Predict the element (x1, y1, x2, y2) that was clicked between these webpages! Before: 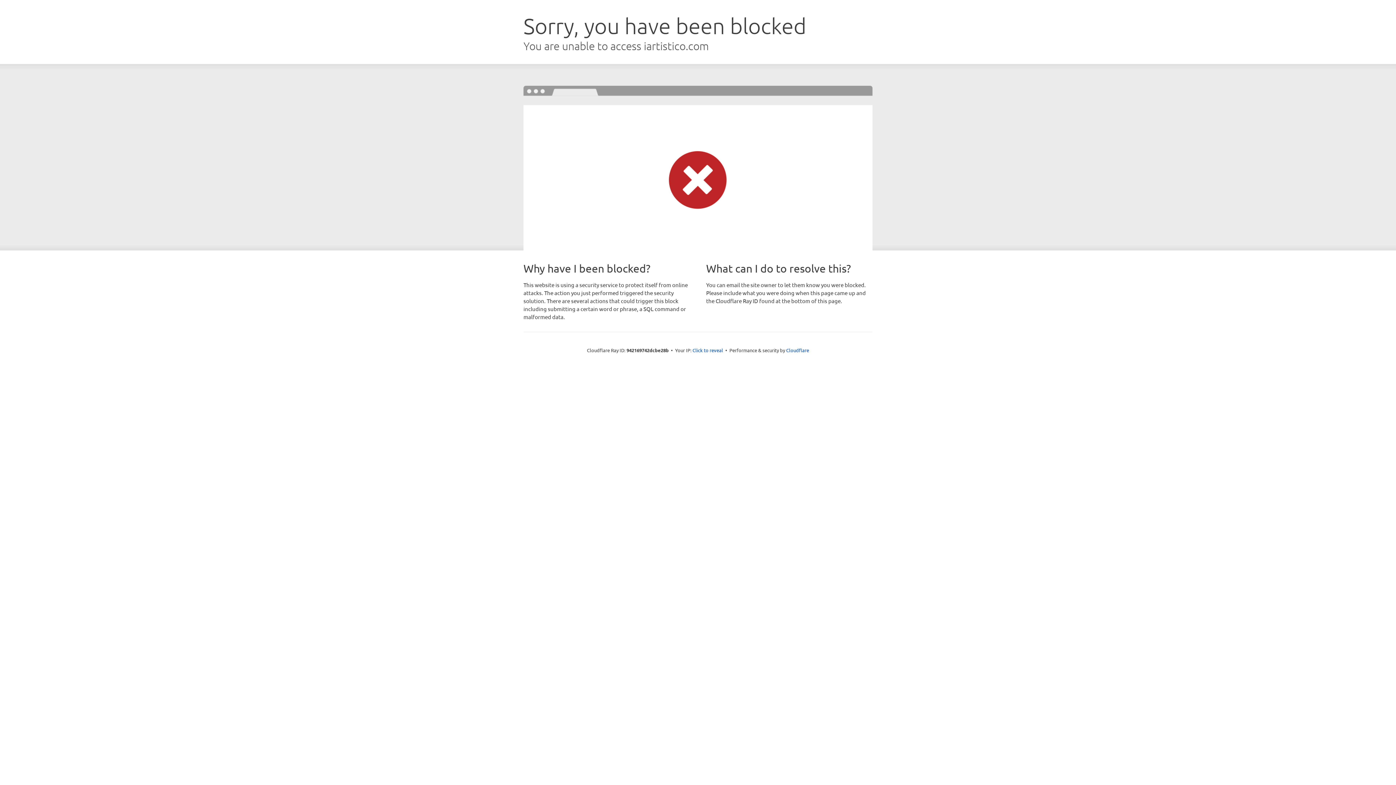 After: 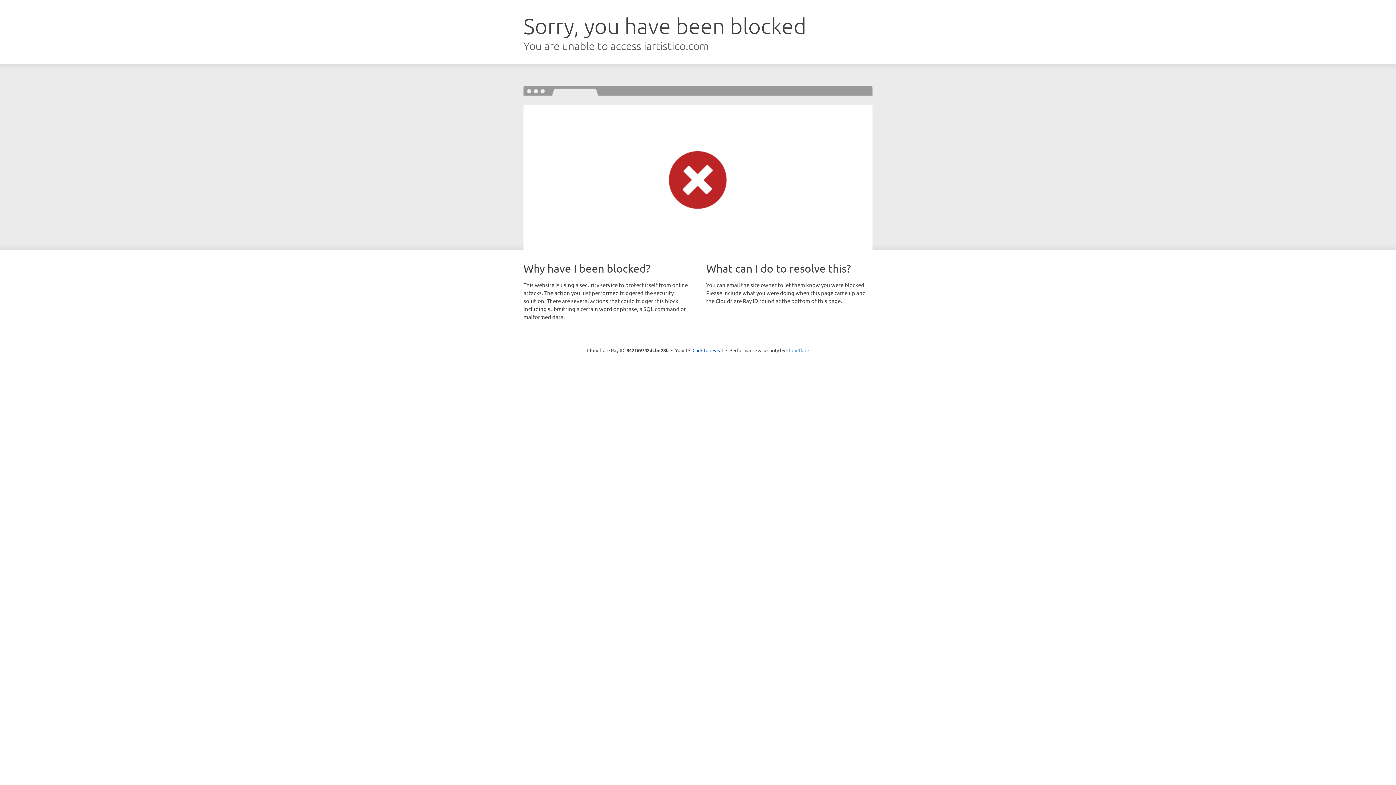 Action: bbox: (786, 347, 809, 353) label: Cloudflare